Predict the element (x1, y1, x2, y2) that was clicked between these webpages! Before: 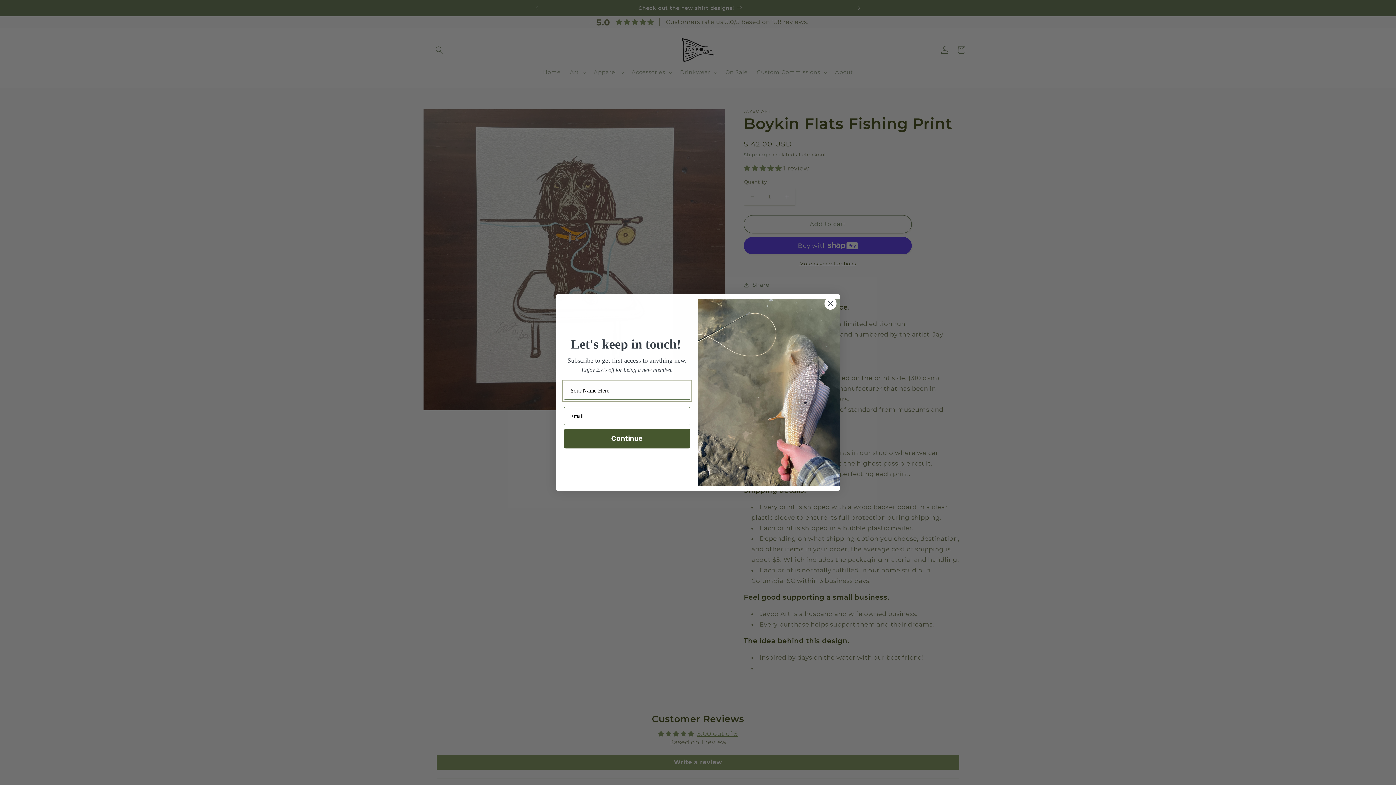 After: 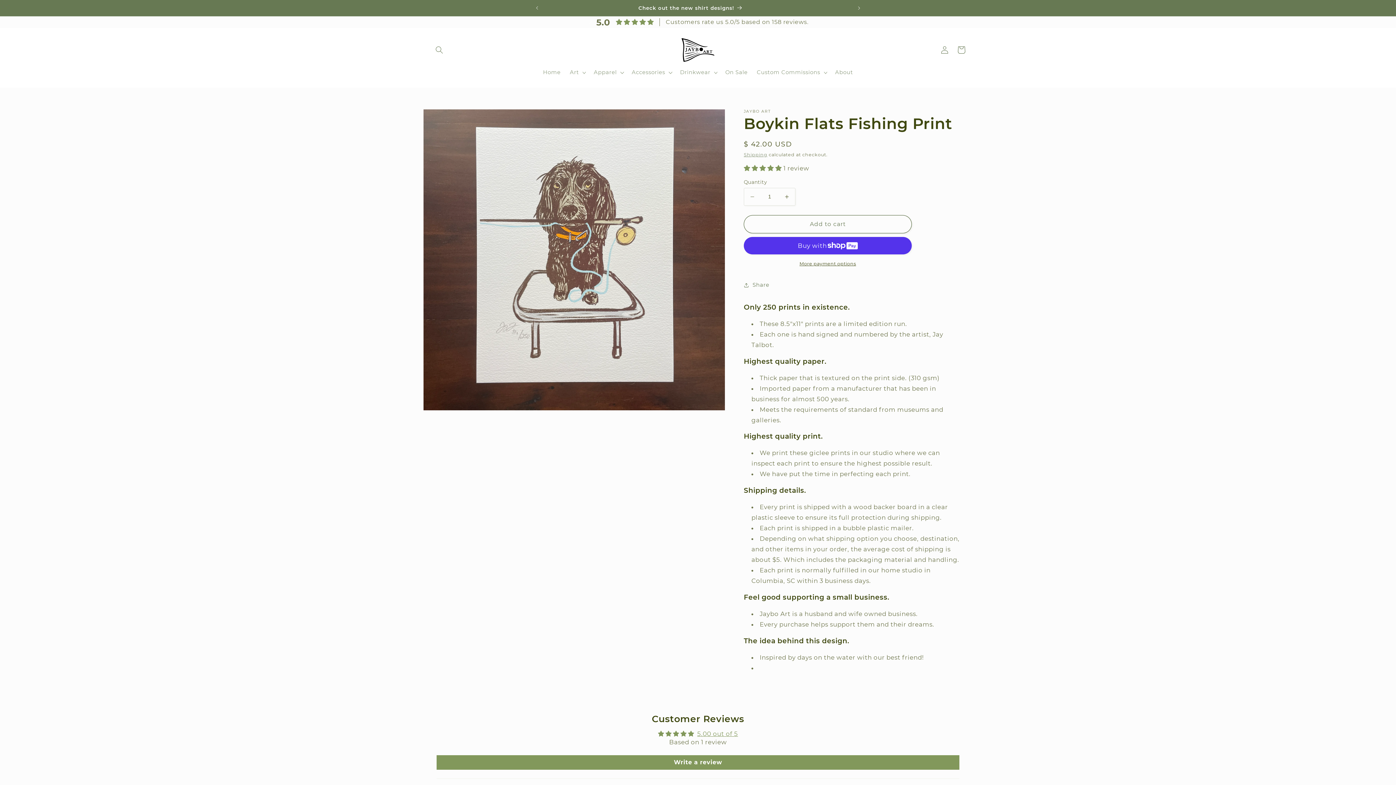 Action: bbox: (824, 297, 837, 310) label: Close dialog